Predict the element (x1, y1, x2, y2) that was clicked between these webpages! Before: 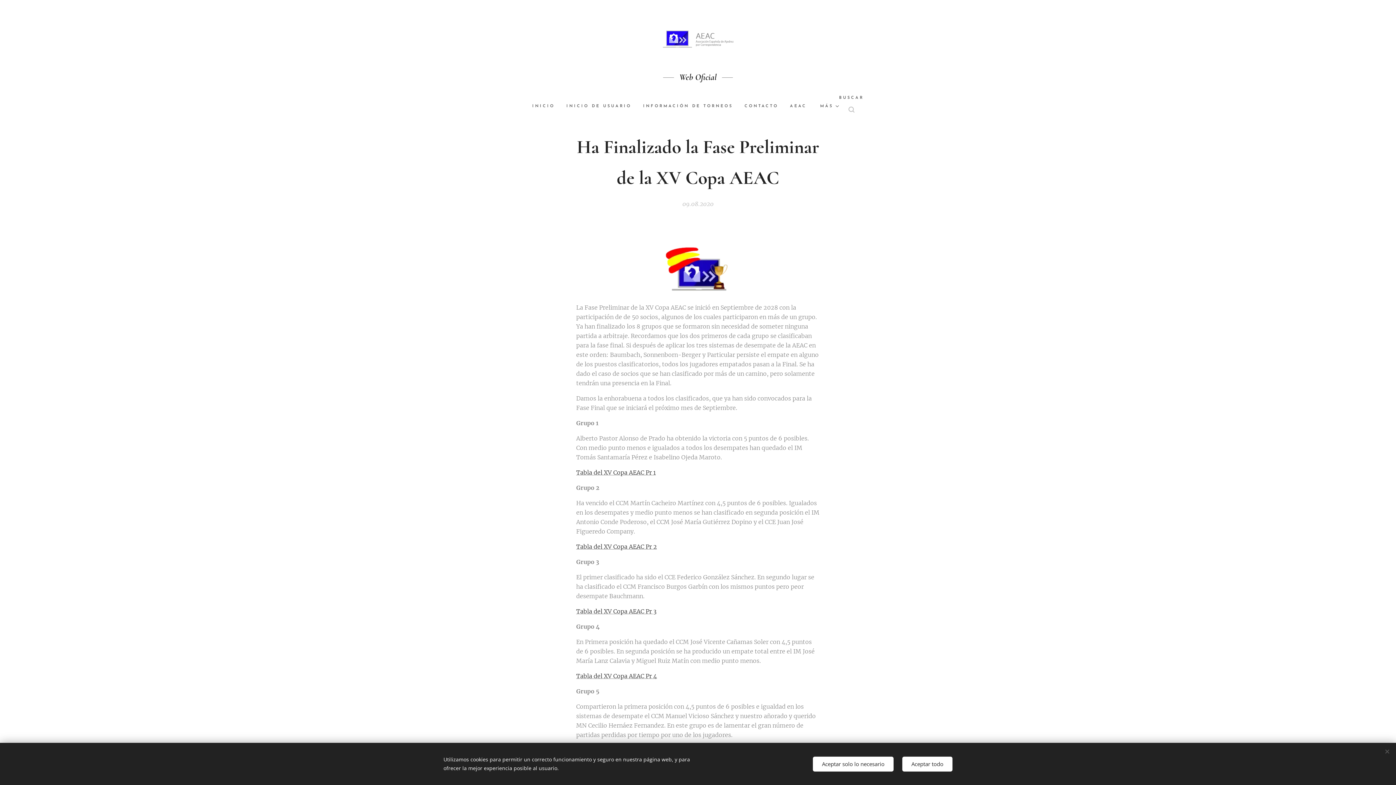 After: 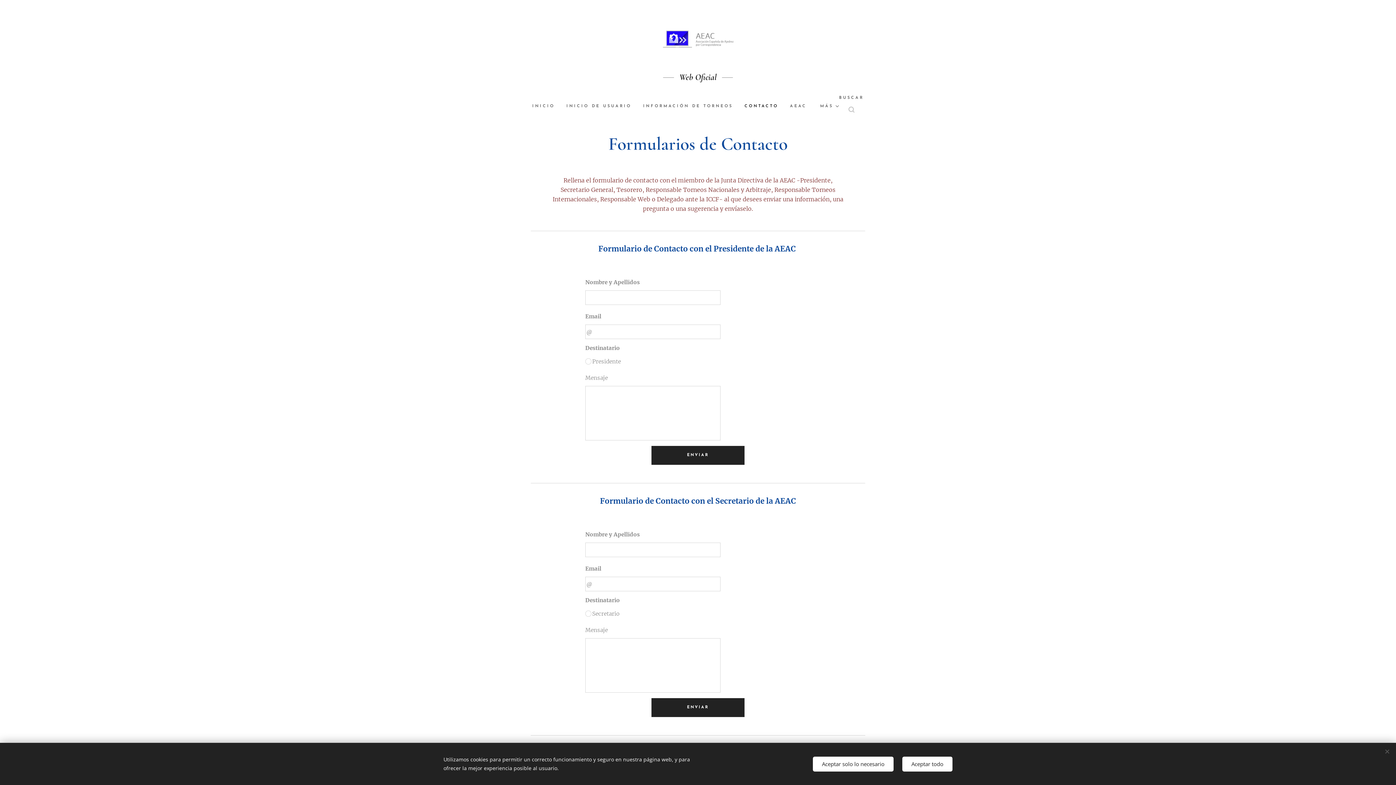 Action: bbox: (738, 97, 784, 115) label: CONTACTO